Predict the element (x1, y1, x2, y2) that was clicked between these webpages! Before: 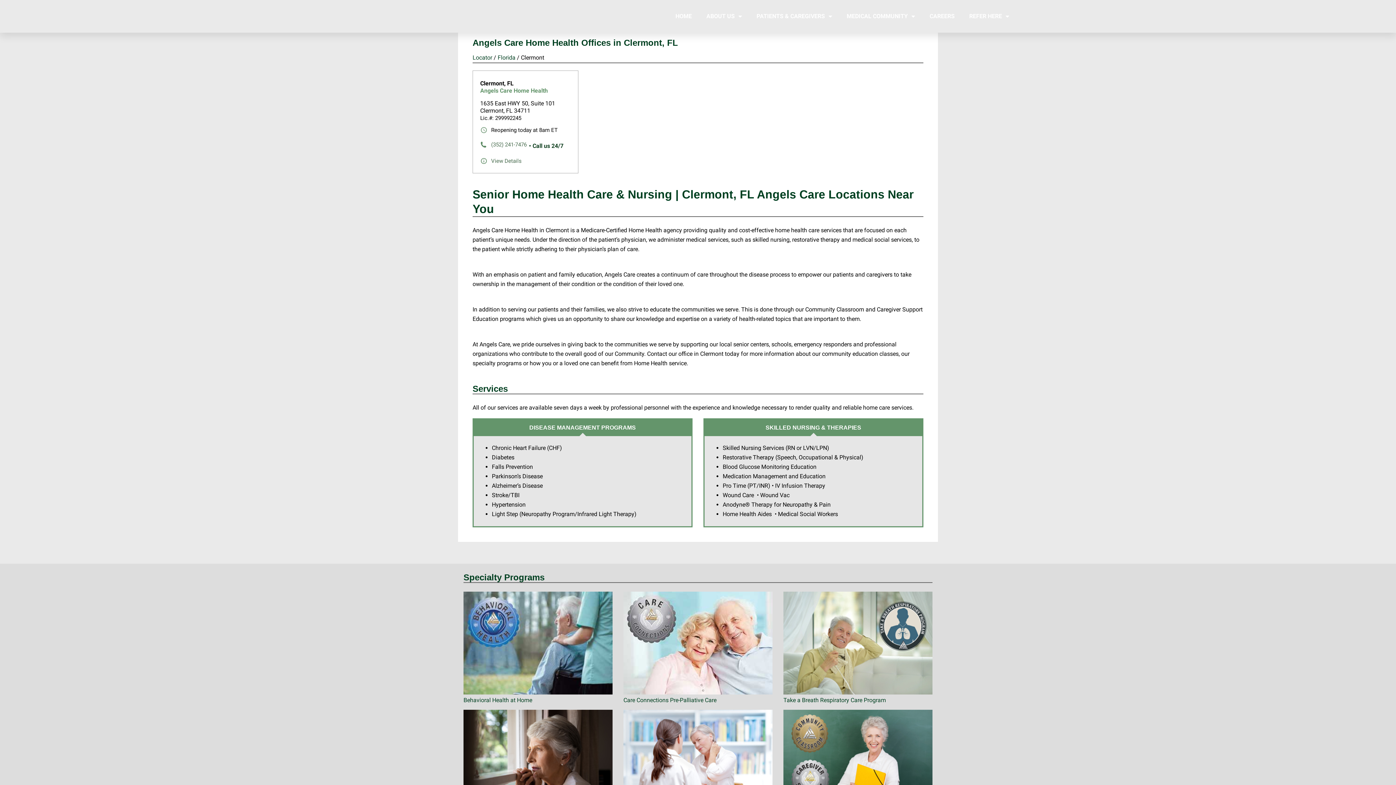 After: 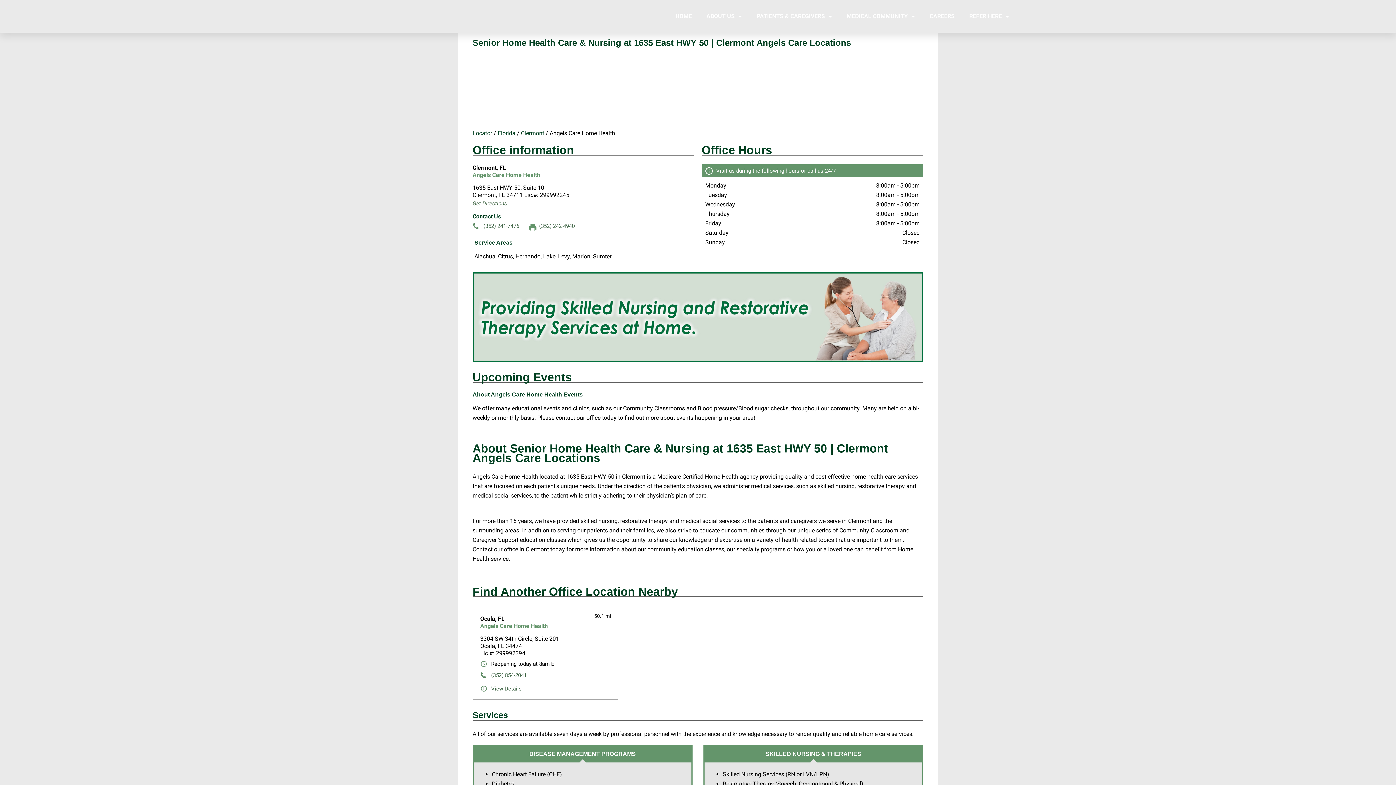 Action: bbox: (480, 78, 548, 96) label: Clermont, FL
Angels Care Home Health